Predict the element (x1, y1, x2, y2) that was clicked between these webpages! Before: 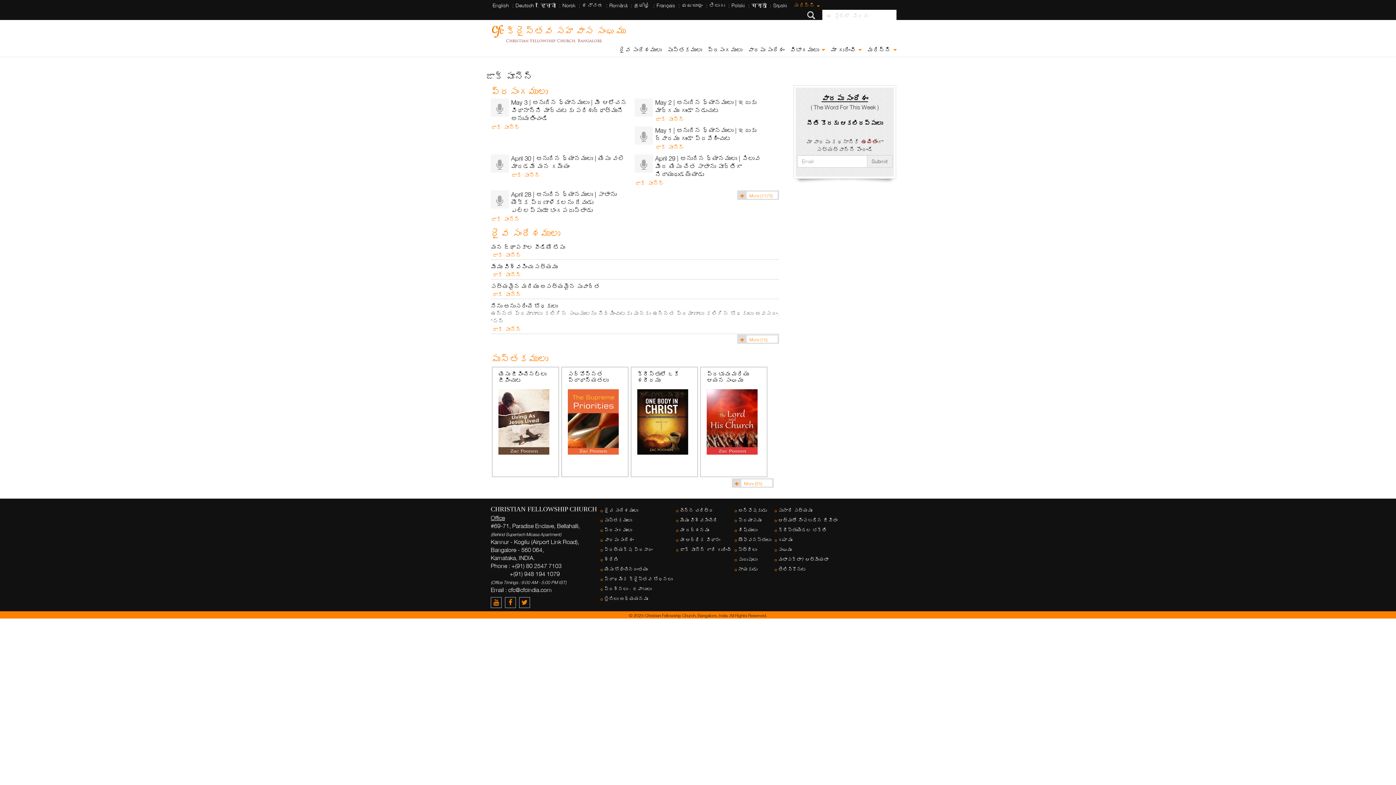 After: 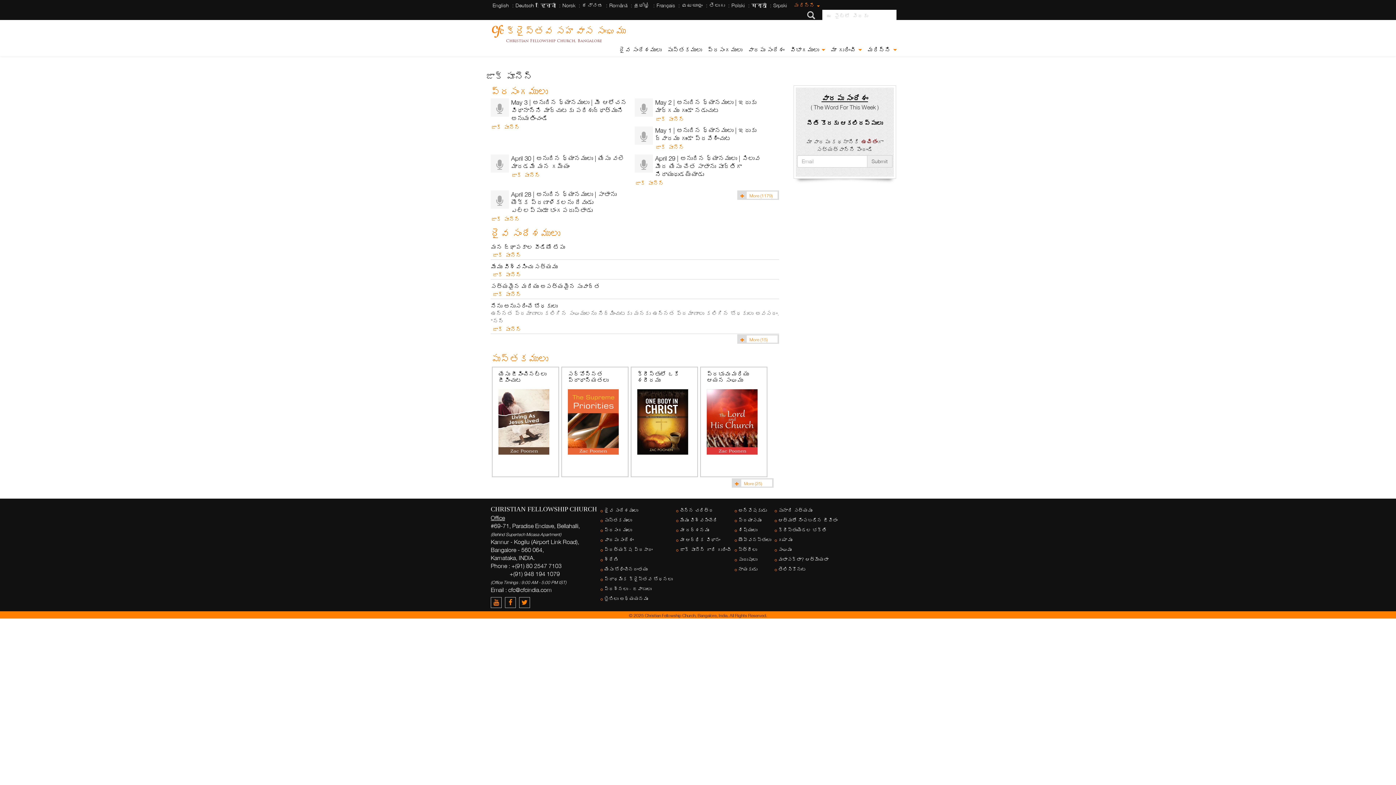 Action: label: జాక్ పూనెన్ bbox: (490, 271, 521, 278)